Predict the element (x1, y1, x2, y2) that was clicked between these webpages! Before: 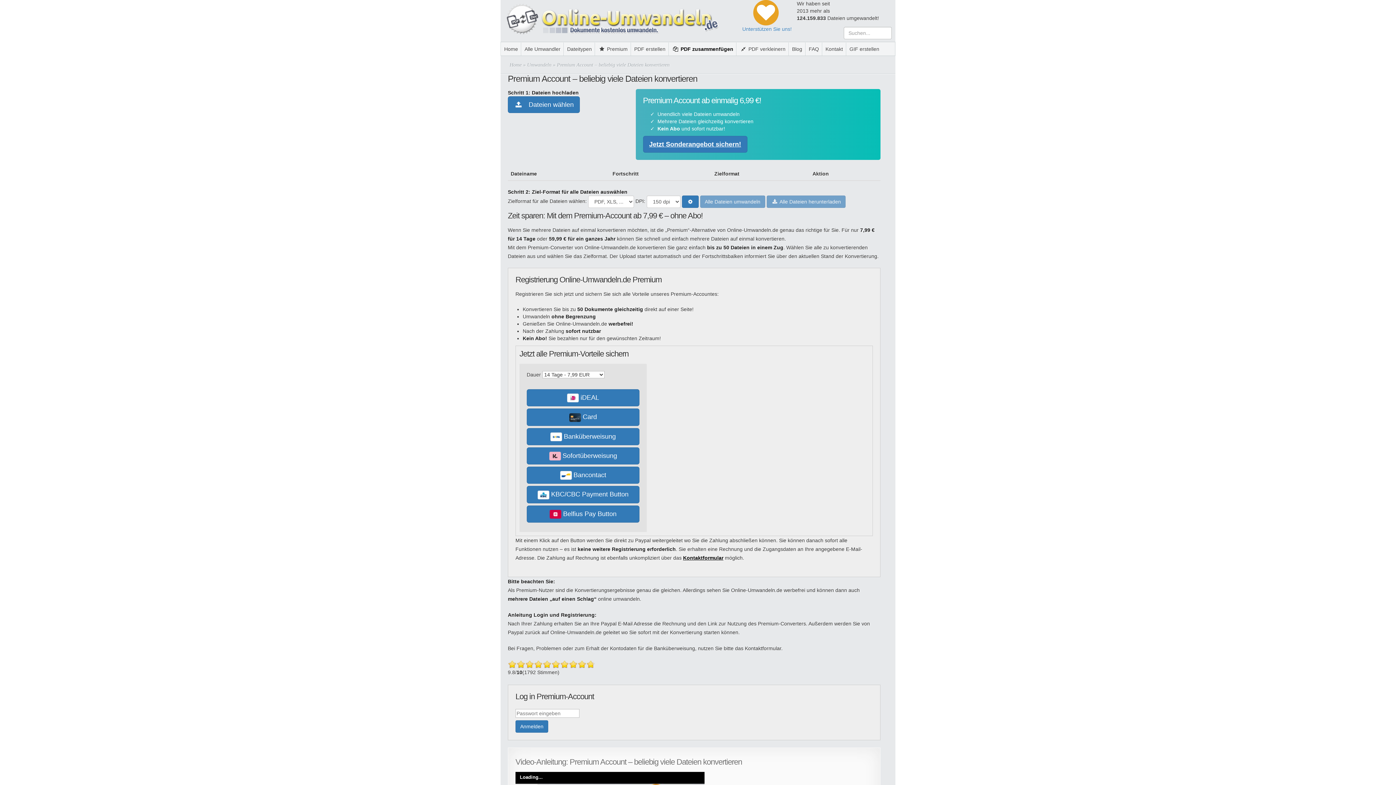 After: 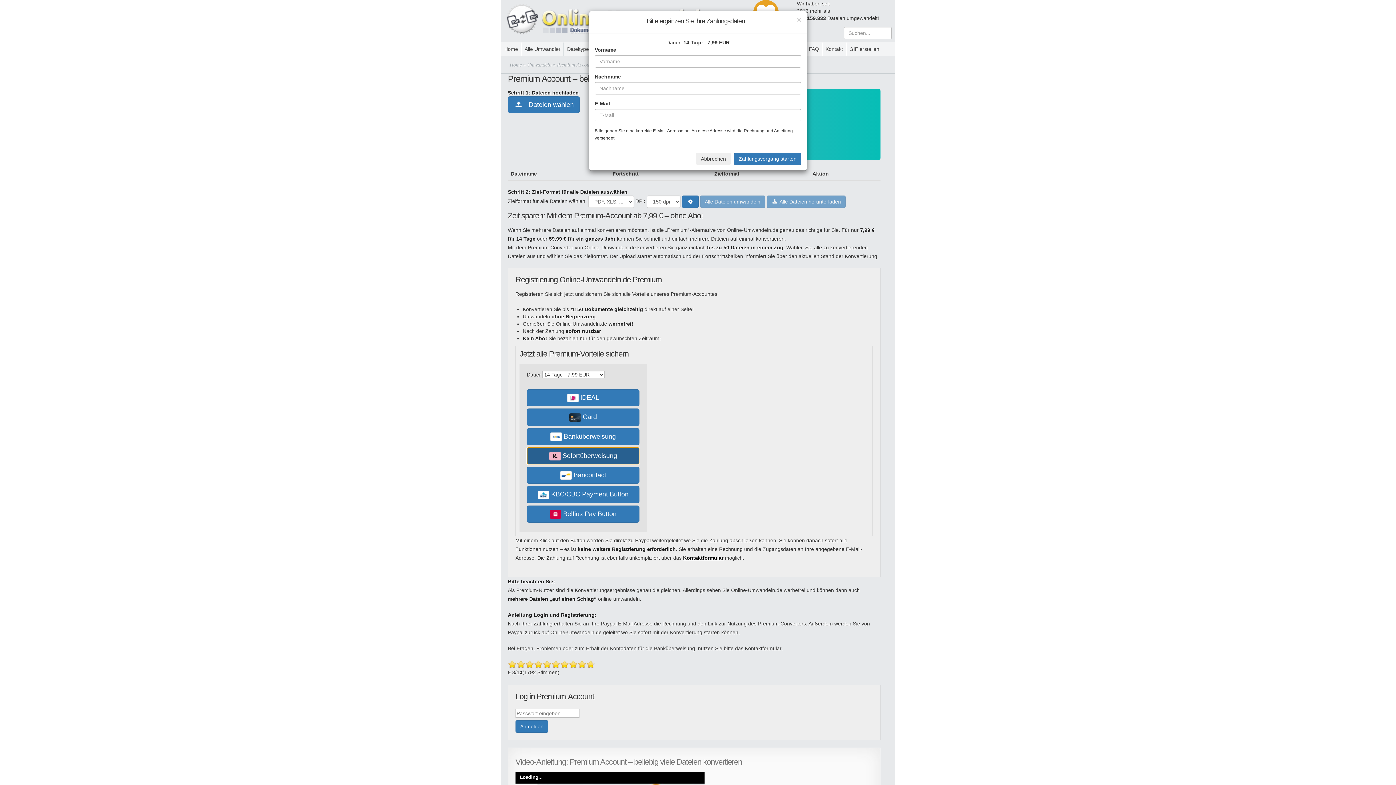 Action: bbox: (526, 447, 639, 464) label:  Sofortüberweisung